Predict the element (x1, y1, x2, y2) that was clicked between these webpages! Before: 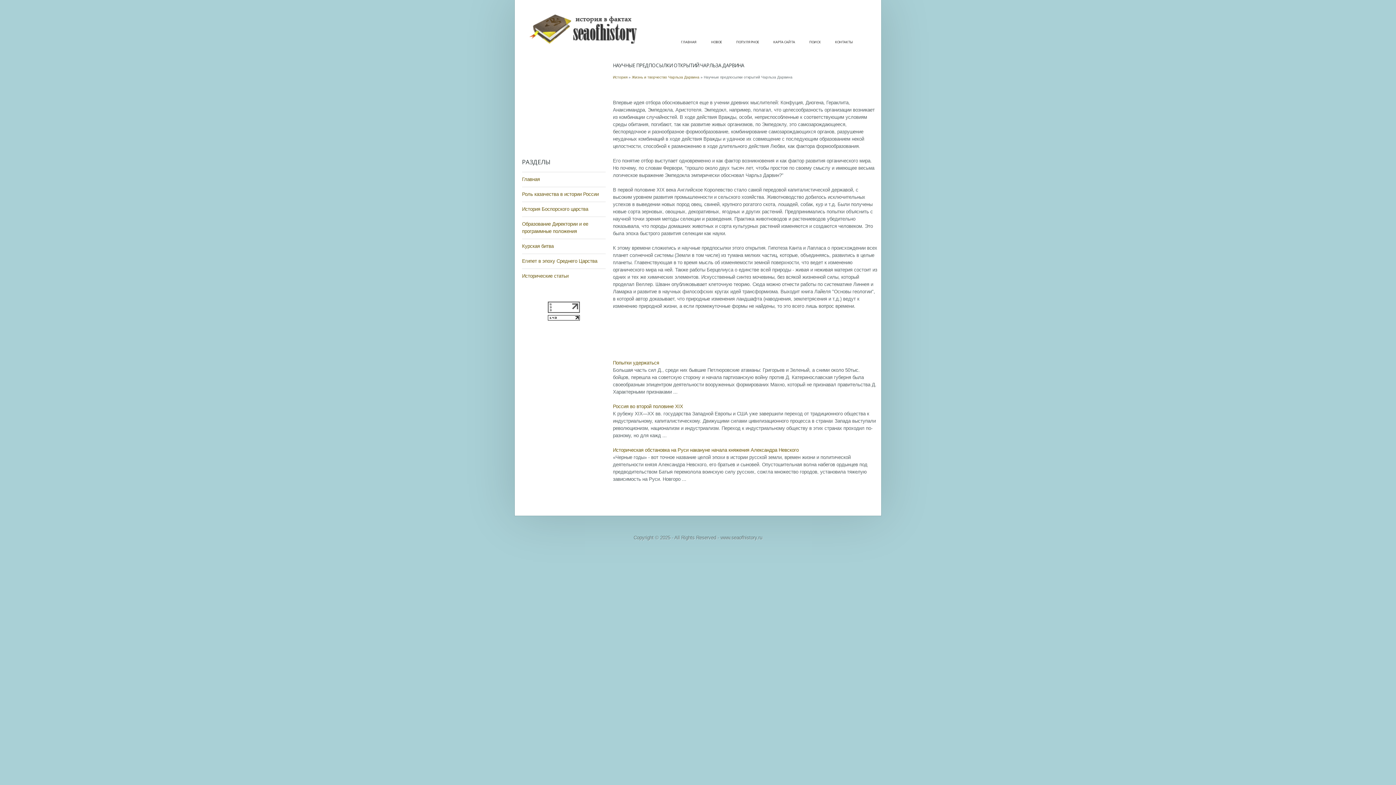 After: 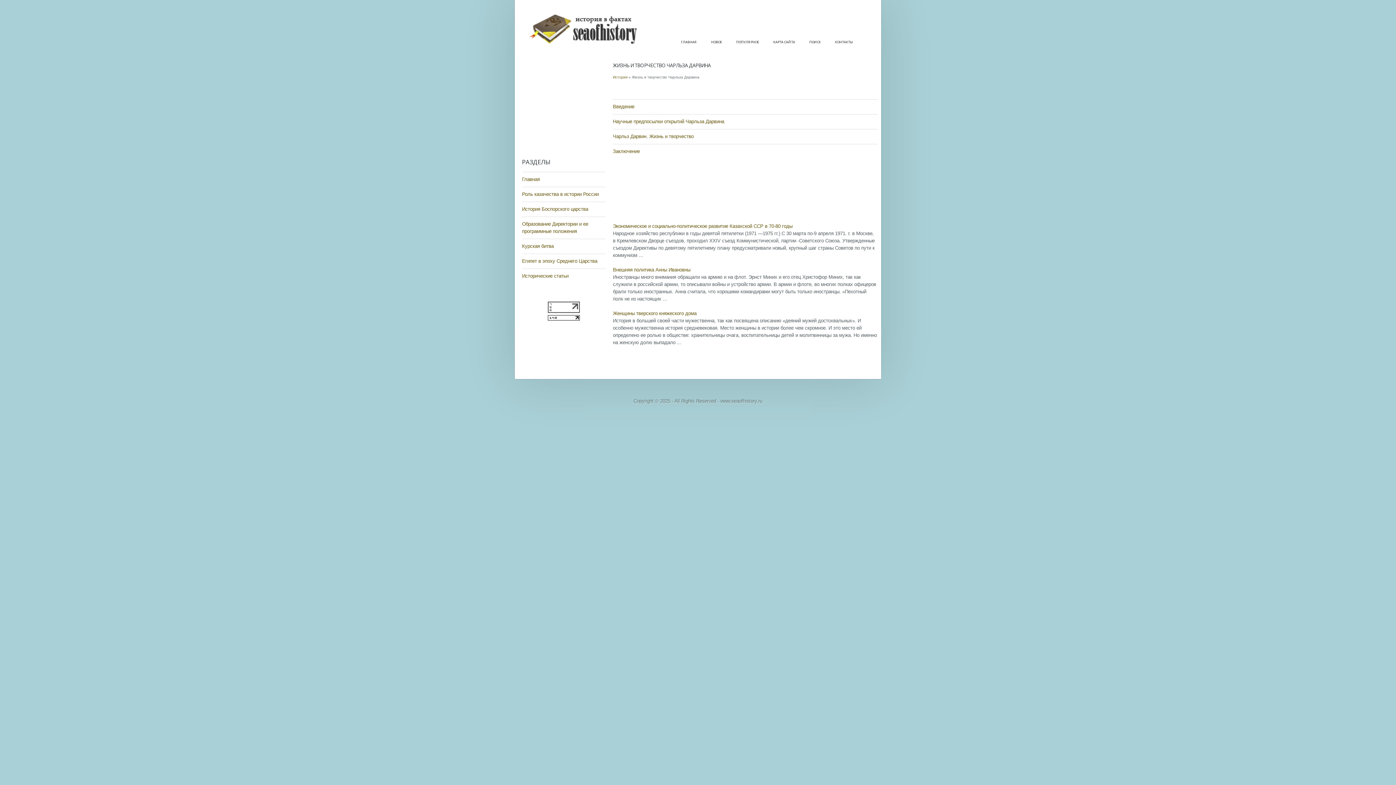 Action: label: Жизнь и творчество Чарльза Дарвина bbox: (632, 75, 699, 79)